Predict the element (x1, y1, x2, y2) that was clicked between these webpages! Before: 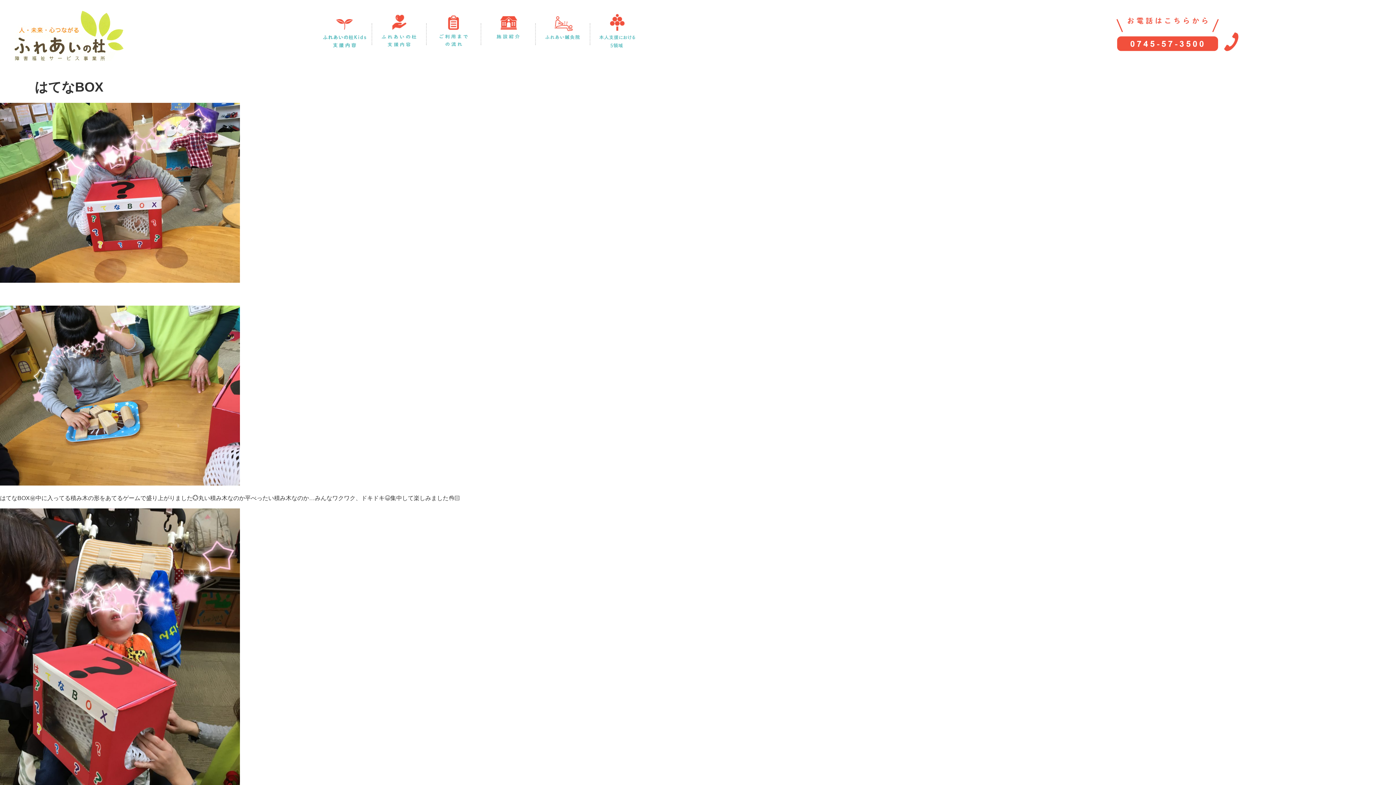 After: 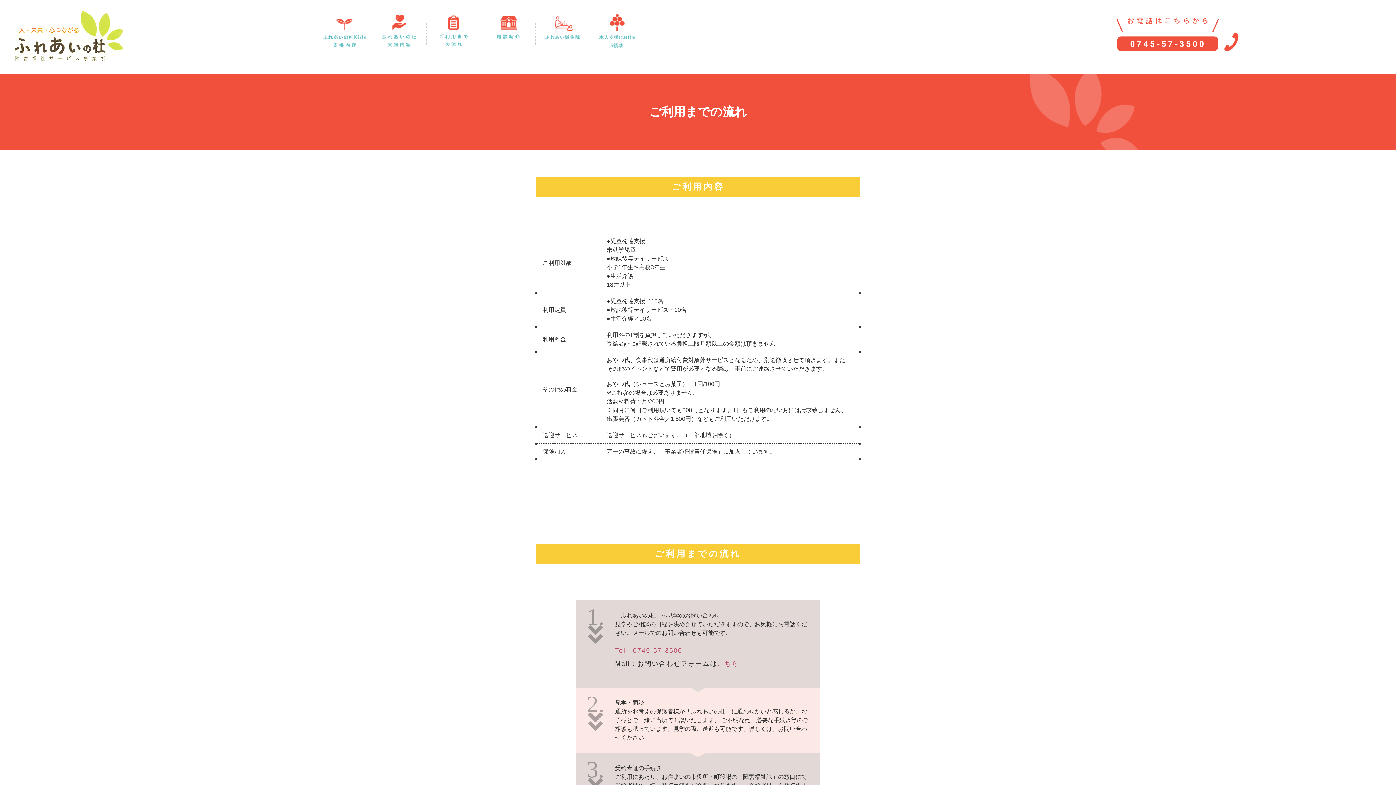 Action: bbox: (426, 44, 481, 50)